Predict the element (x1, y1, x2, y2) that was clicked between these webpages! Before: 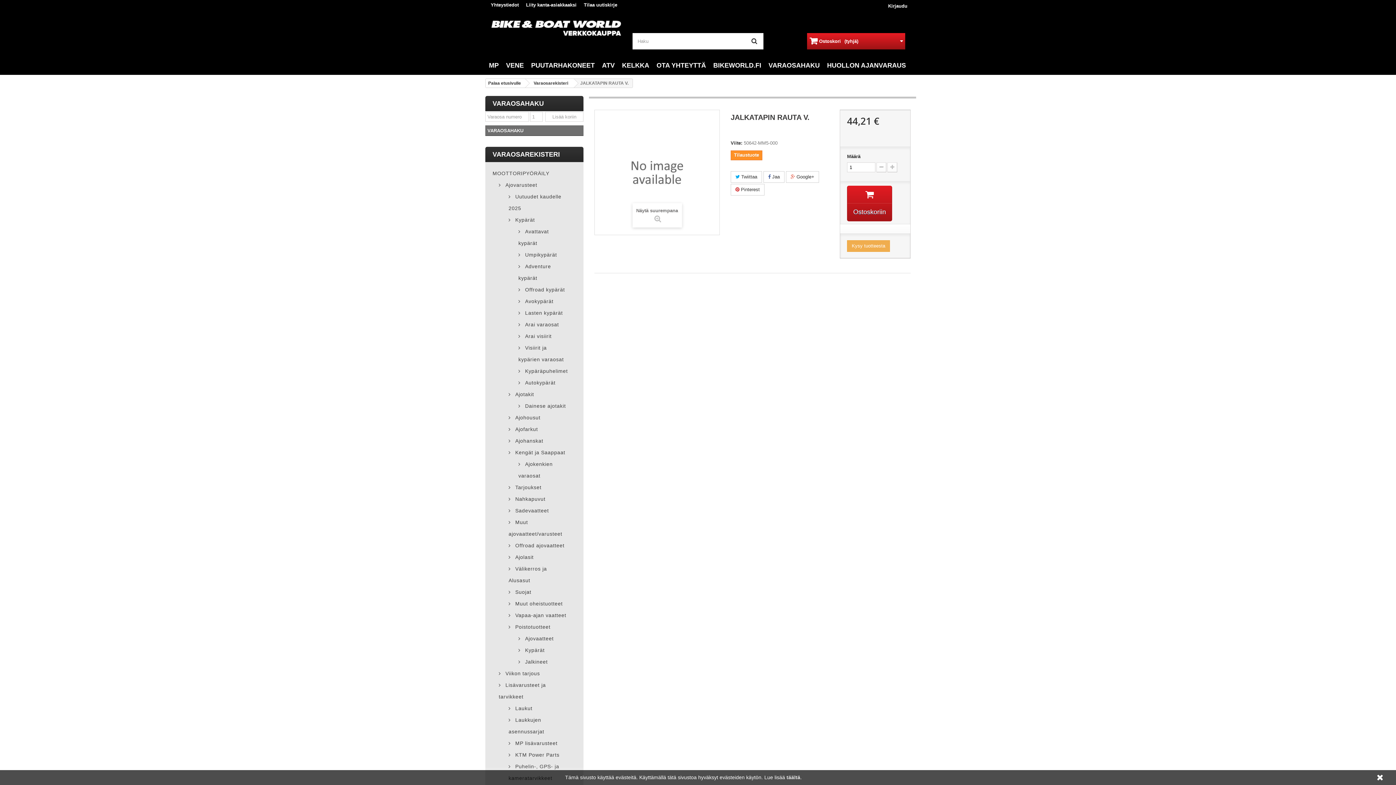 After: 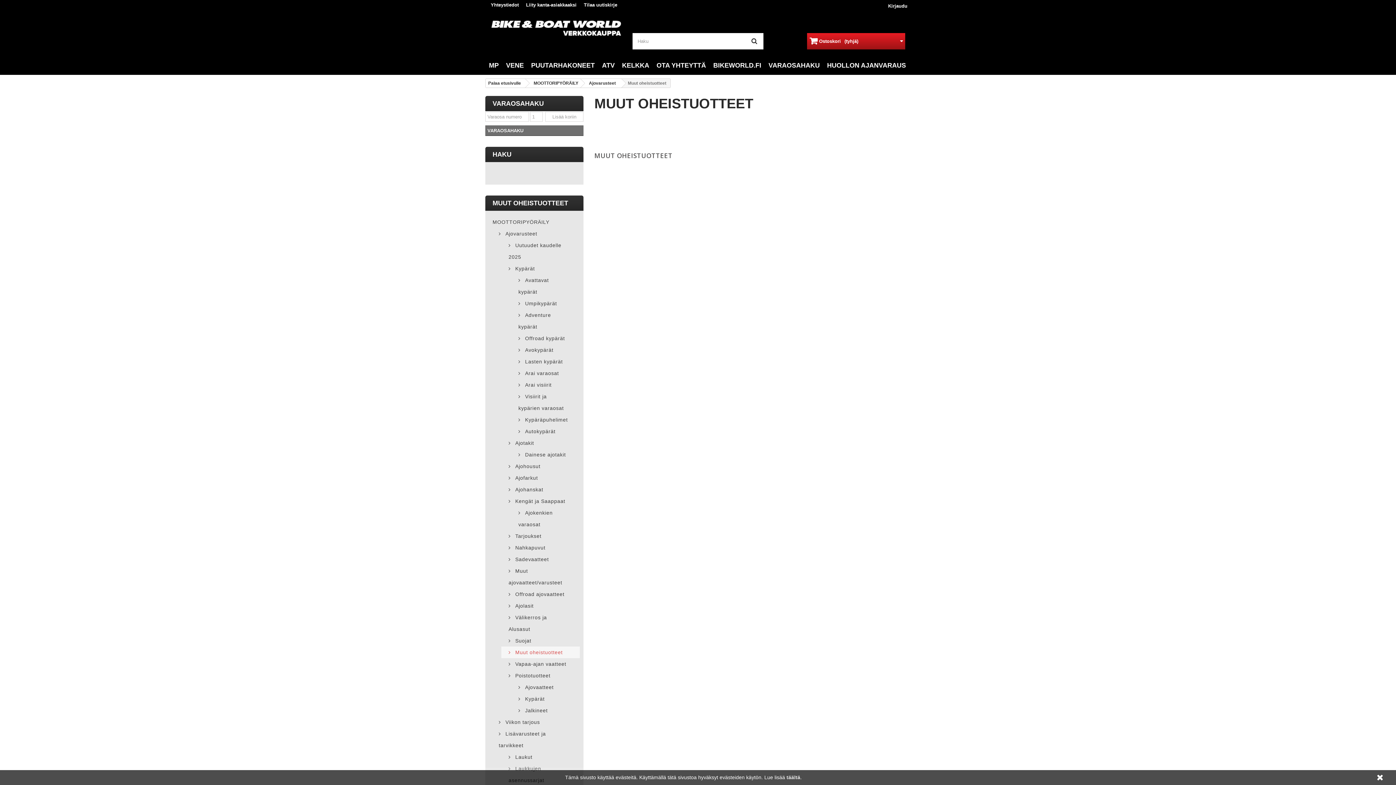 Action: label:  Muut oheistuotteet bbox: (501, 598, 580, 609)